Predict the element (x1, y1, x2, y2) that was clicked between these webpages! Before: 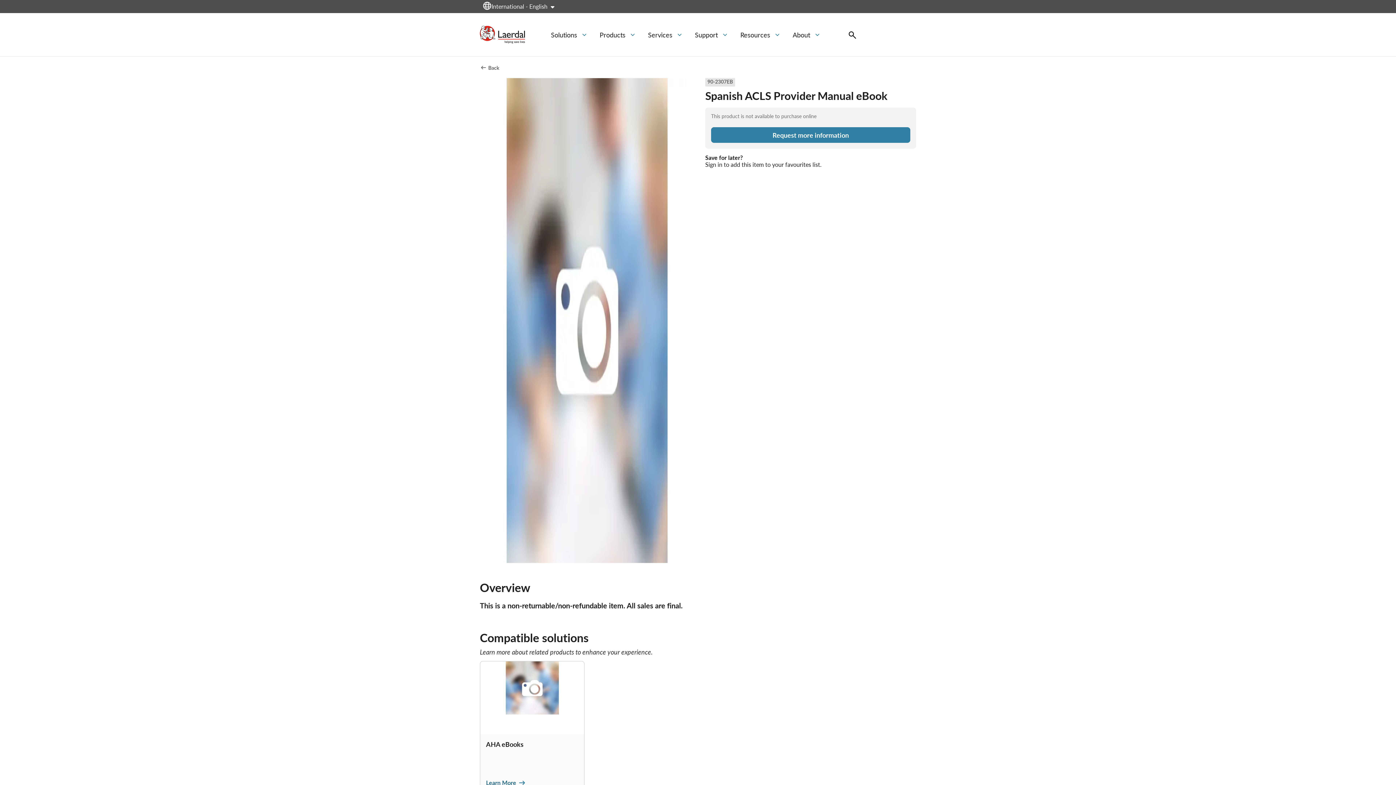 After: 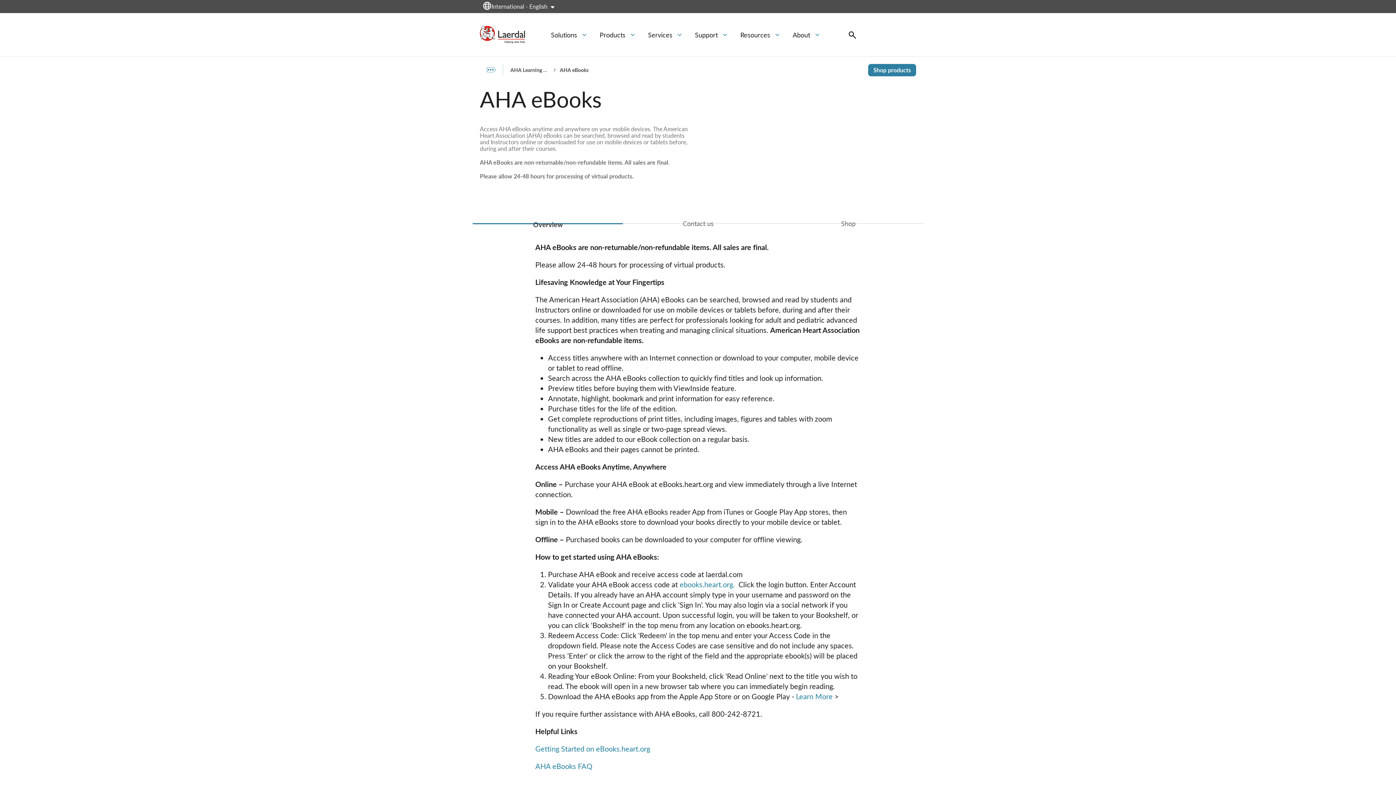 Action: bbox: (486, 740, 523, 749) label: AHA eBooks